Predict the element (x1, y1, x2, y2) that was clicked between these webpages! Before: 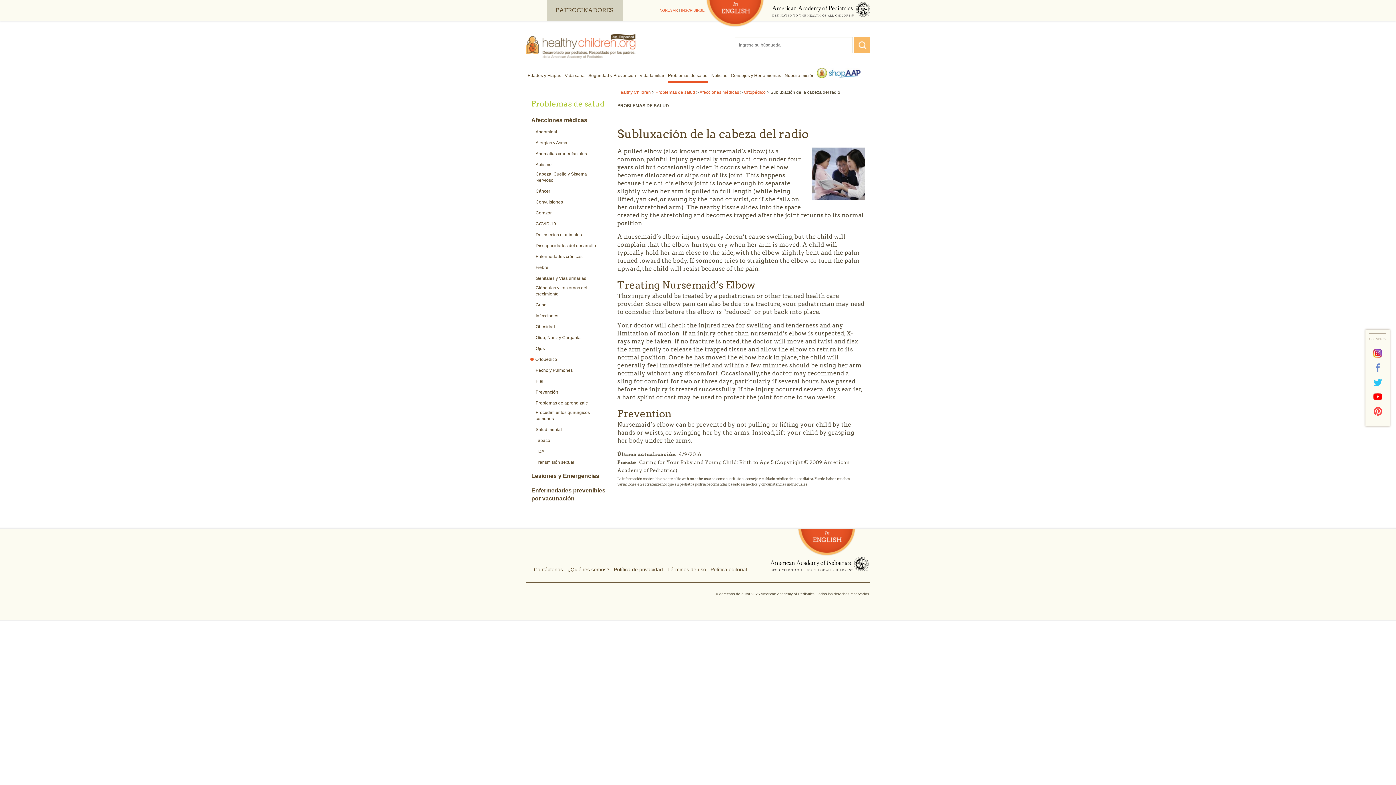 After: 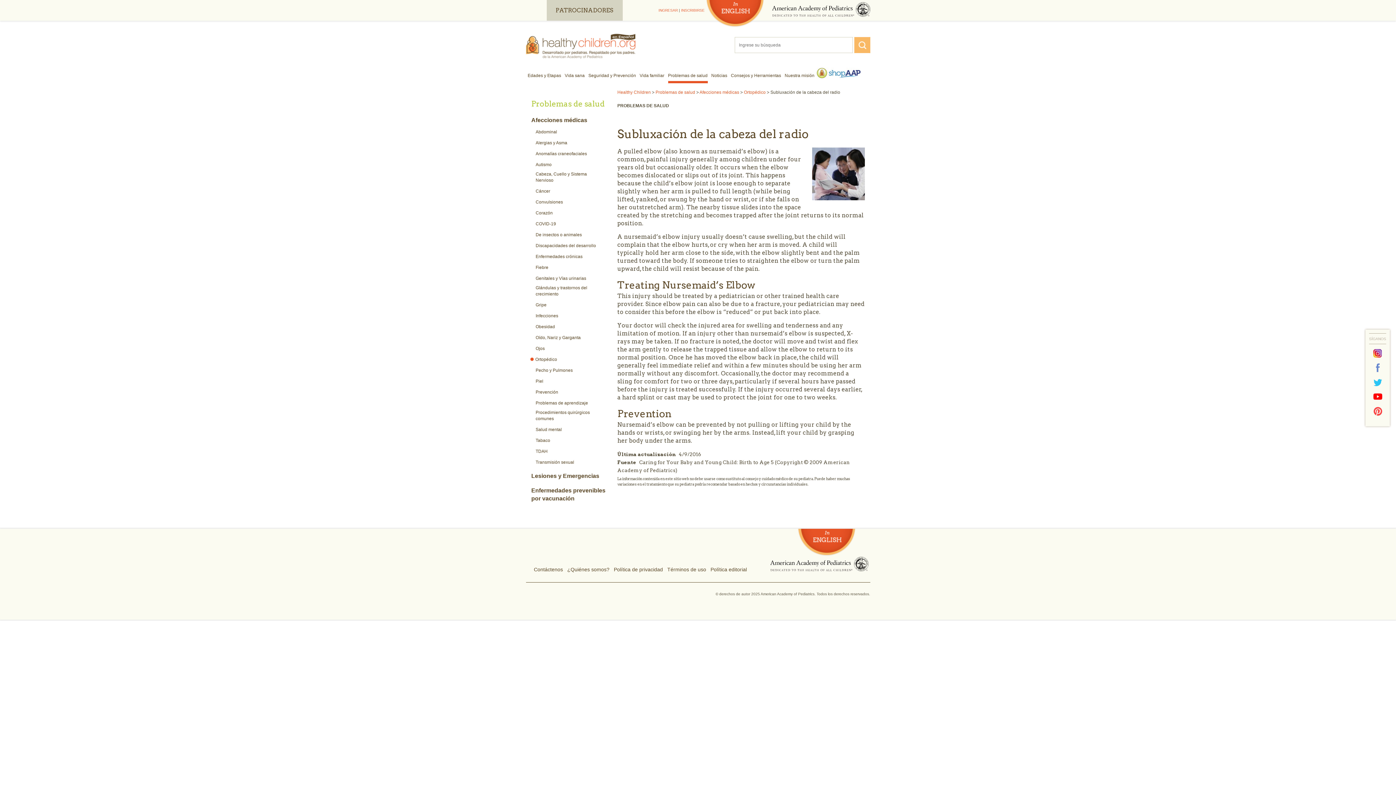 Action: bbox: (1372, 362, 1383, 373)